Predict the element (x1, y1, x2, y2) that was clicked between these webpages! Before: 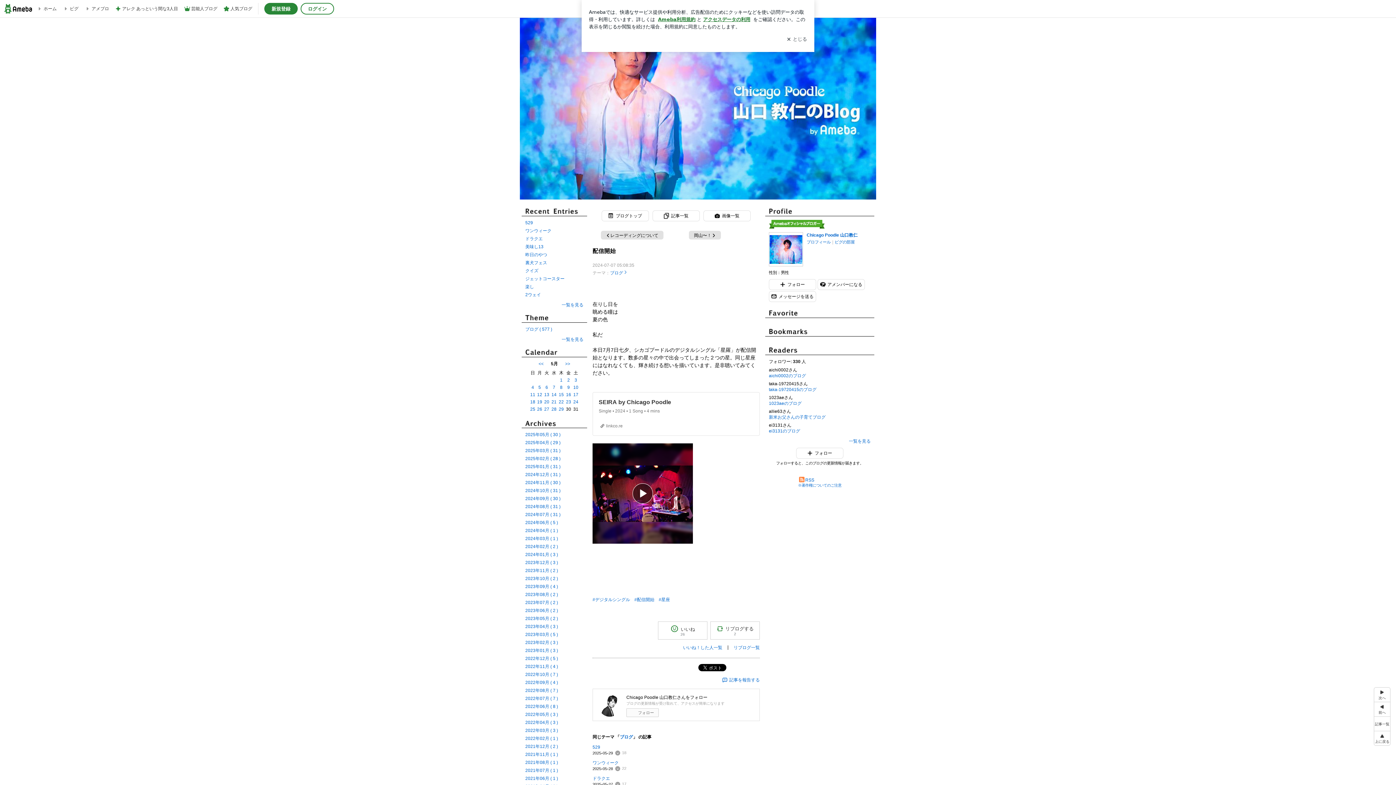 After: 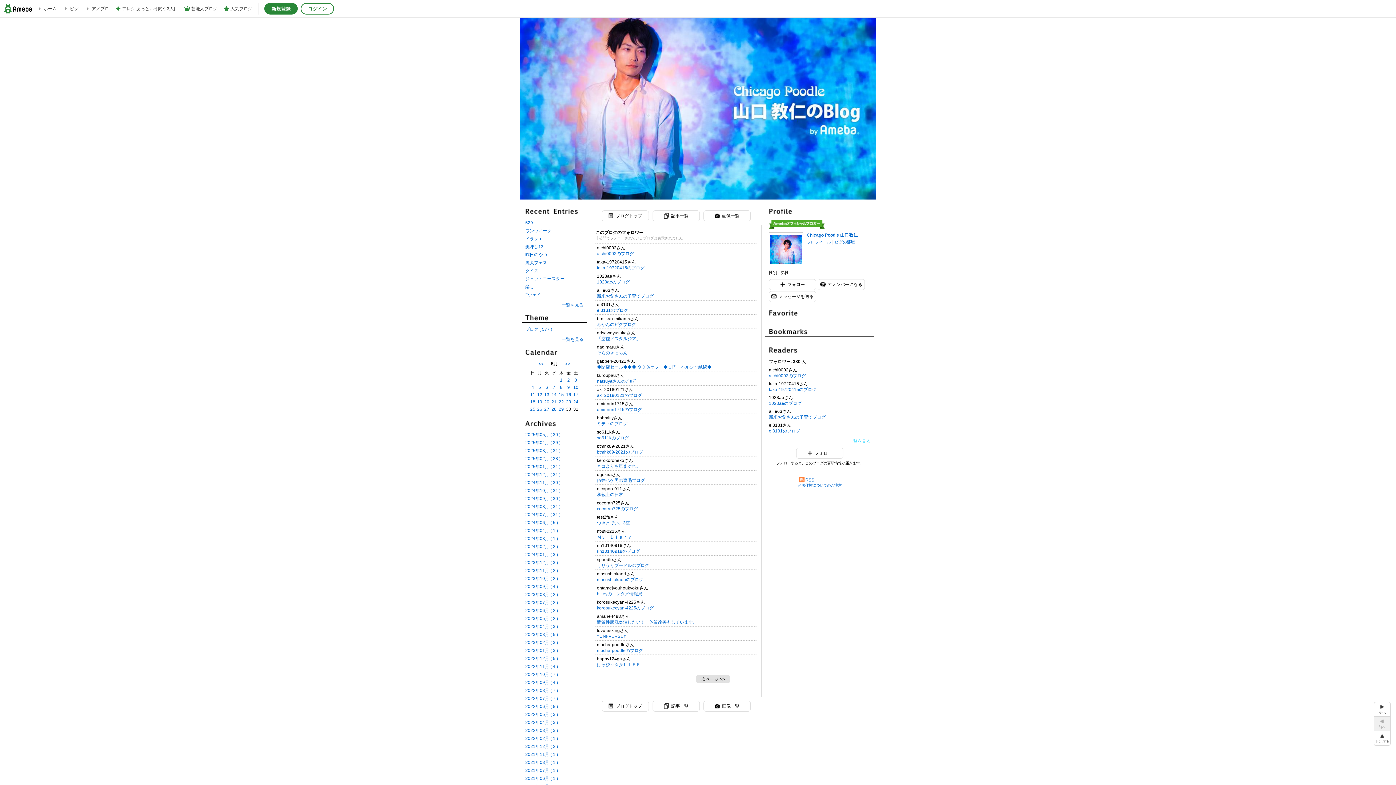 Action: label: 一覧を見る bbox: (849, 438, 870, 444)